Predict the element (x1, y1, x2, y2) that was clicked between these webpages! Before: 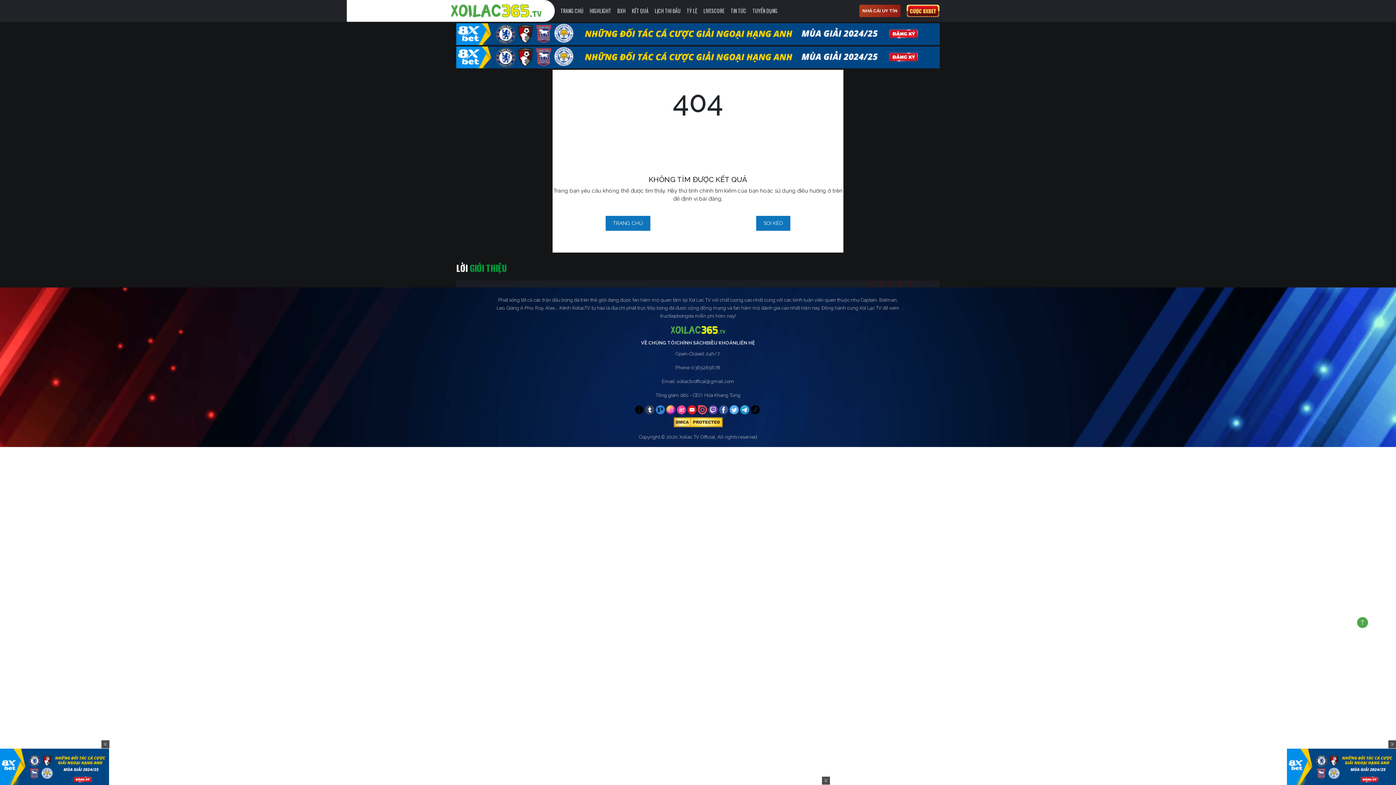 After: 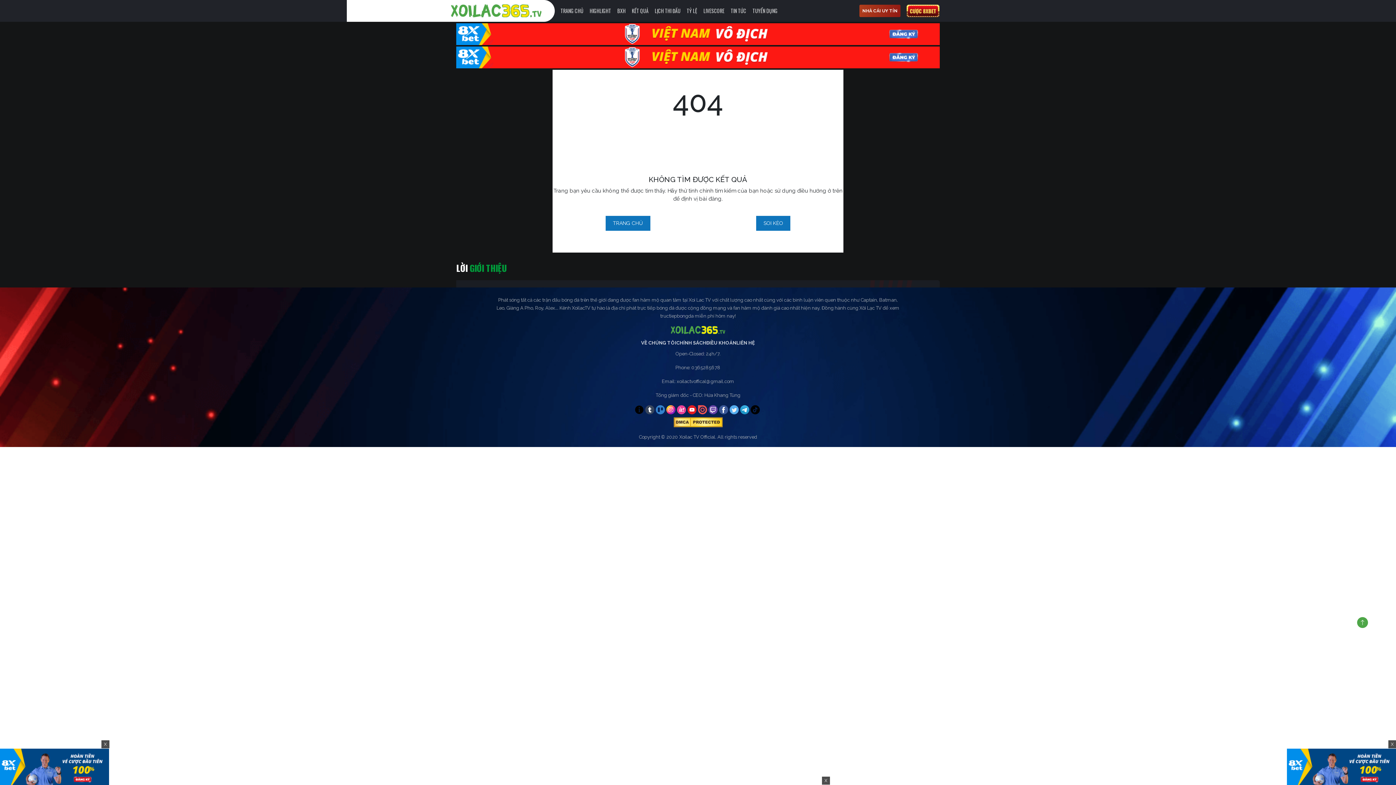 Action: bbox: (494, 326, 901, 334)